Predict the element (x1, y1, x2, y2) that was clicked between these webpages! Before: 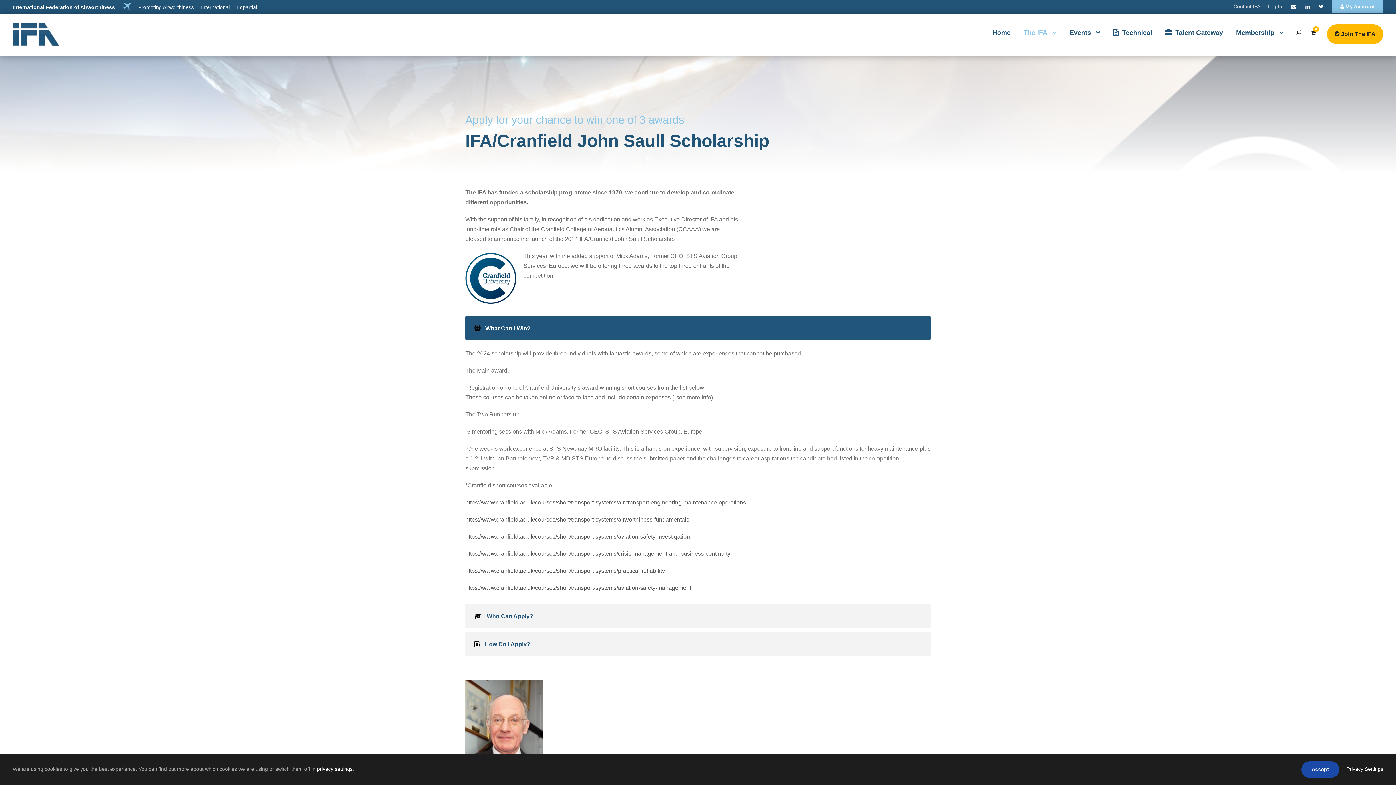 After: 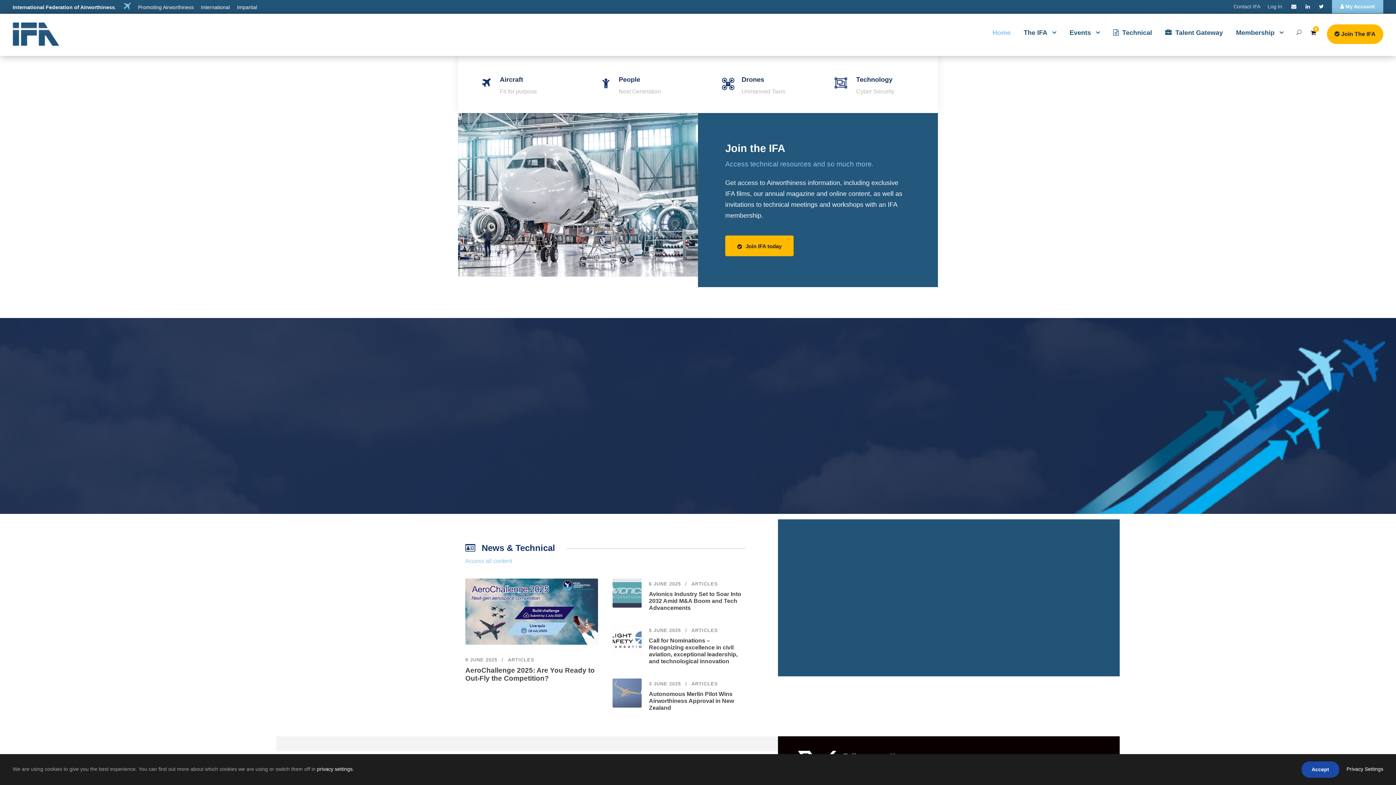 Action: bbox: (992, 27, 1010, 45) label: Home